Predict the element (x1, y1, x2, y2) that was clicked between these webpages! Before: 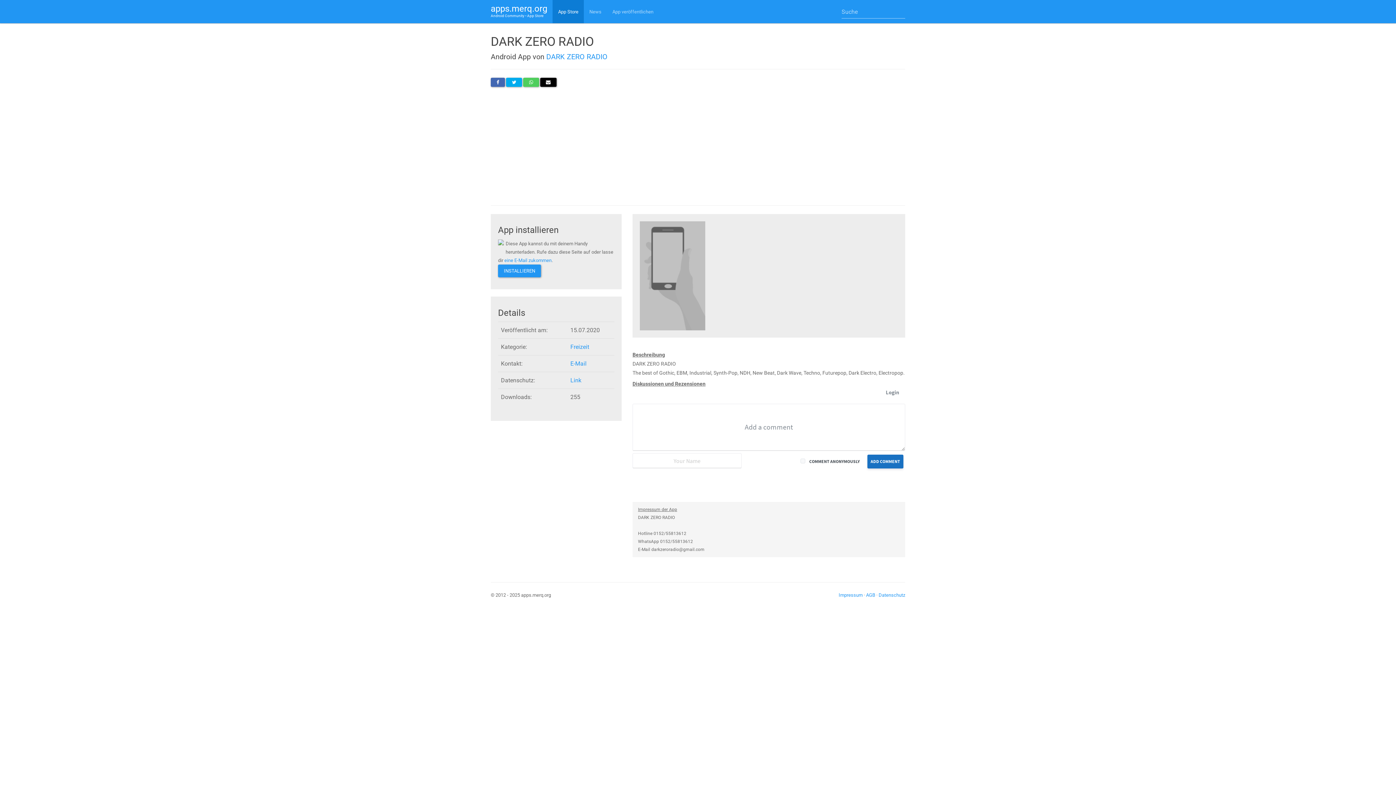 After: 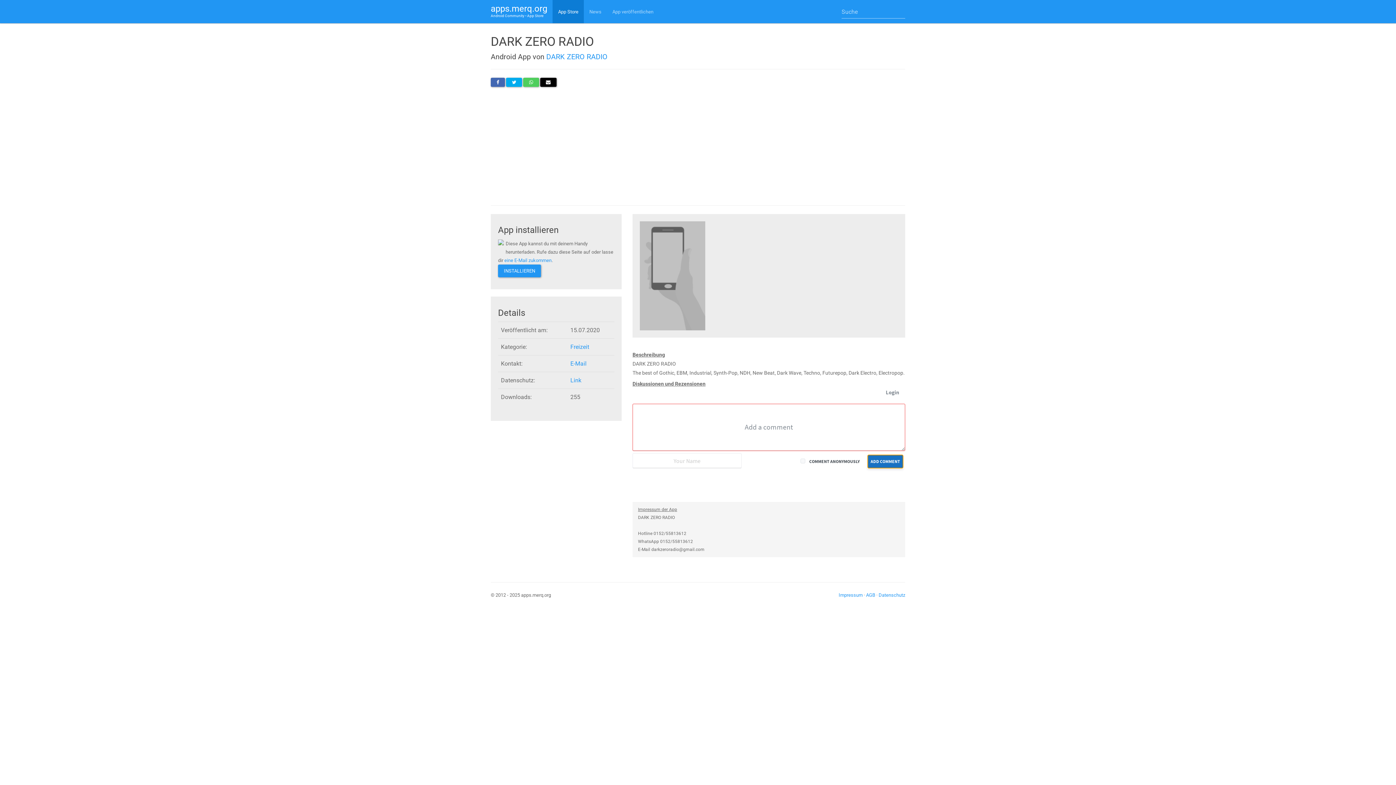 Action: label: ADD COMMENT bbox: (867, 454, 903, 468)